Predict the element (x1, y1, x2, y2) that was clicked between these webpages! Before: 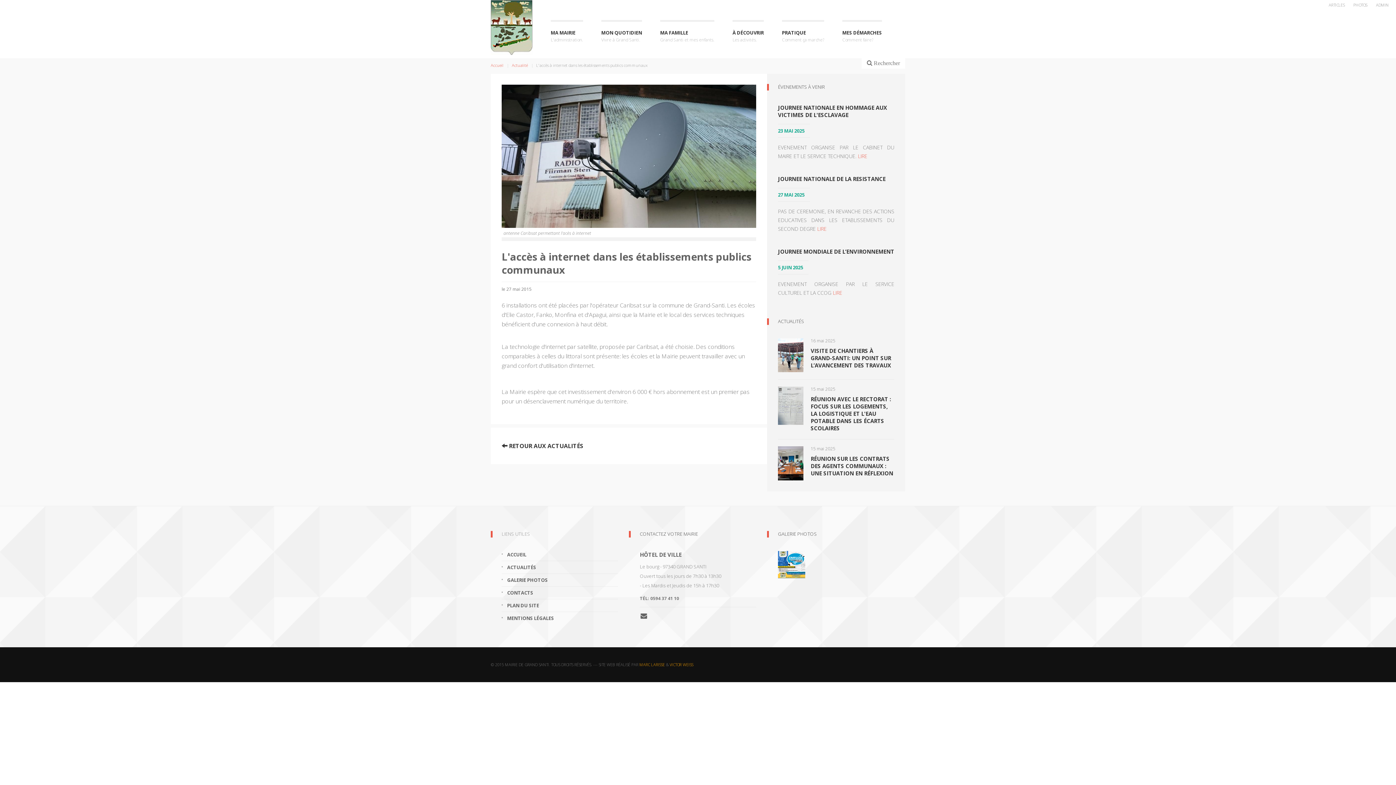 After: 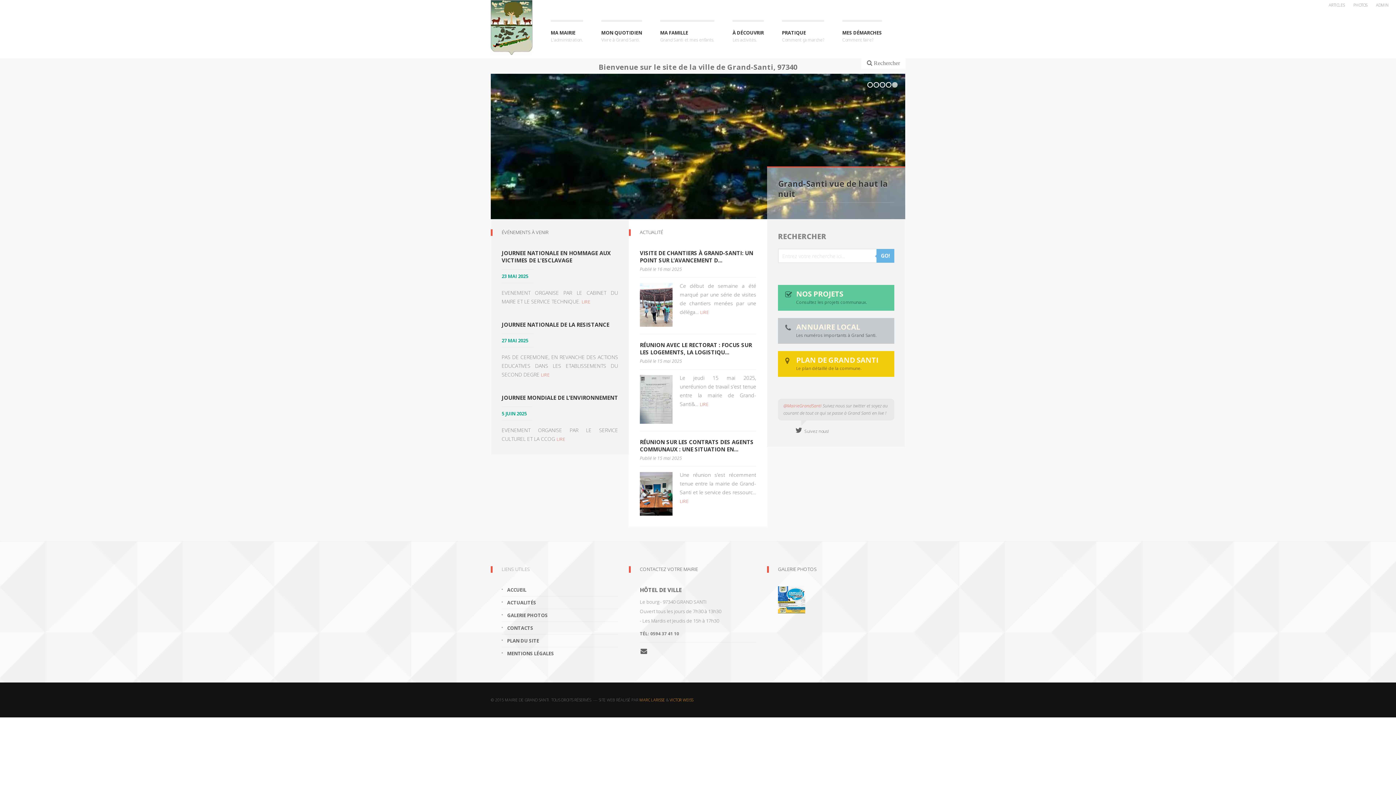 Action: bbox: (507, 551, 618, 558) label: ACCUEIL